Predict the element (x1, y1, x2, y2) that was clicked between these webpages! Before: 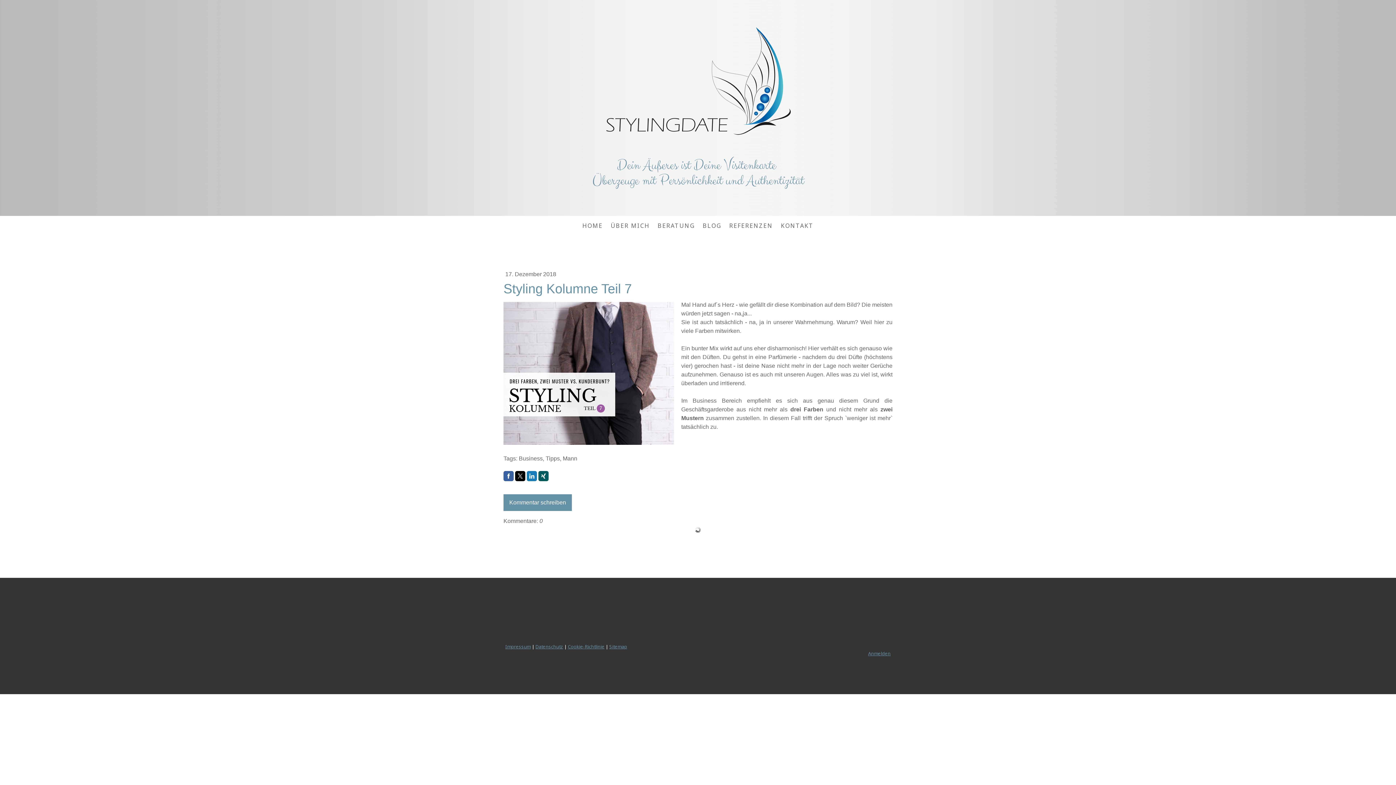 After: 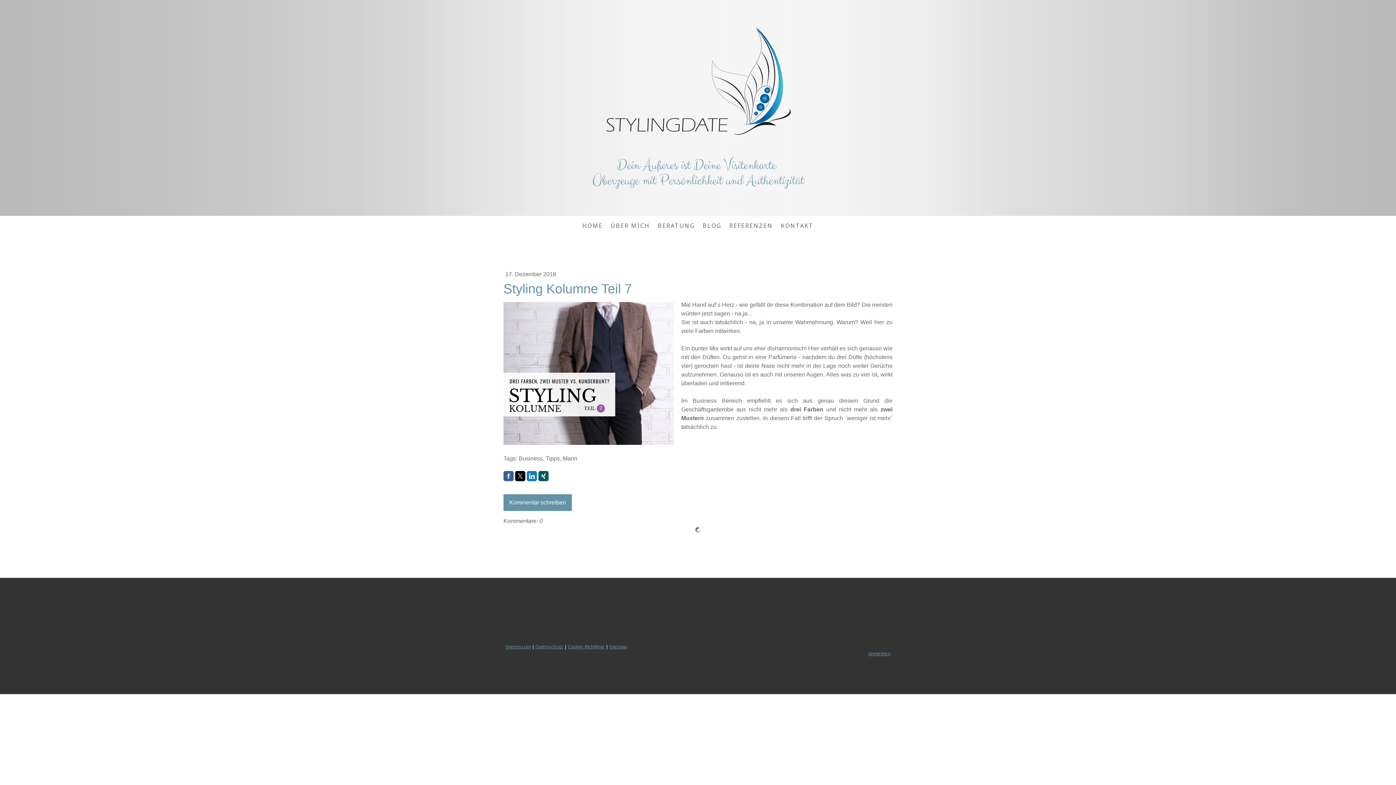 Action: bbox: (526, 471, 537, 481)